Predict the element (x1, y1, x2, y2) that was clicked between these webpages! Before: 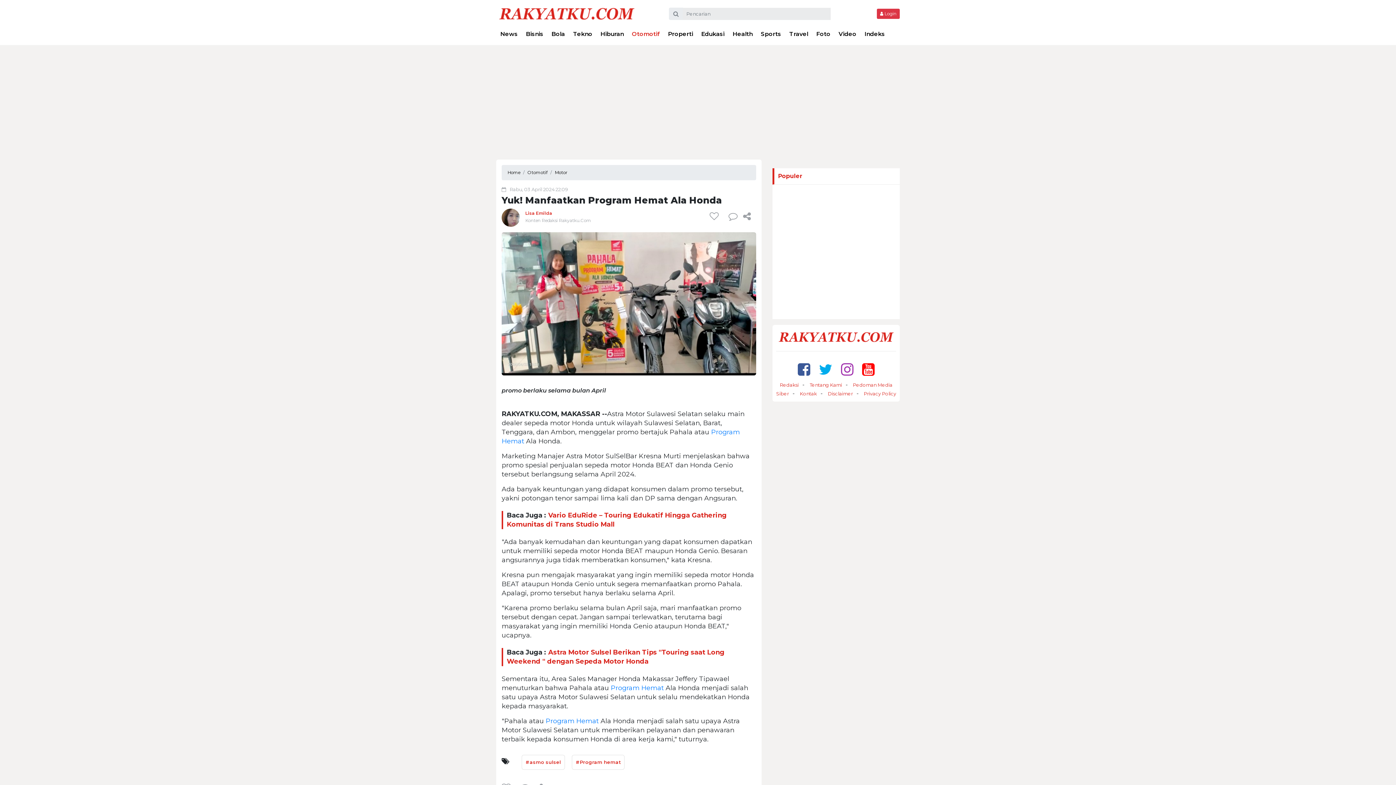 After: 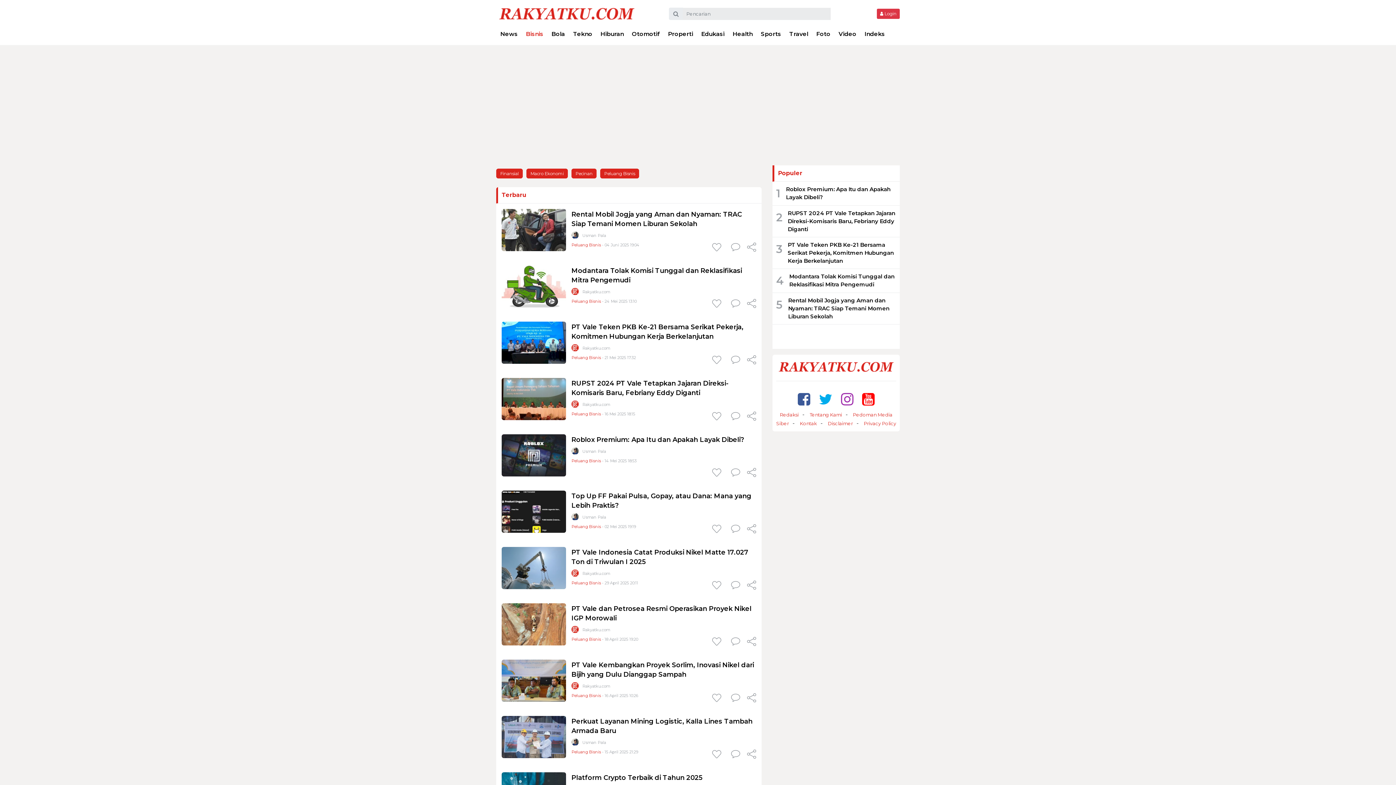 Action: label: Bisnis bbox: (521, 26, 547, 41)